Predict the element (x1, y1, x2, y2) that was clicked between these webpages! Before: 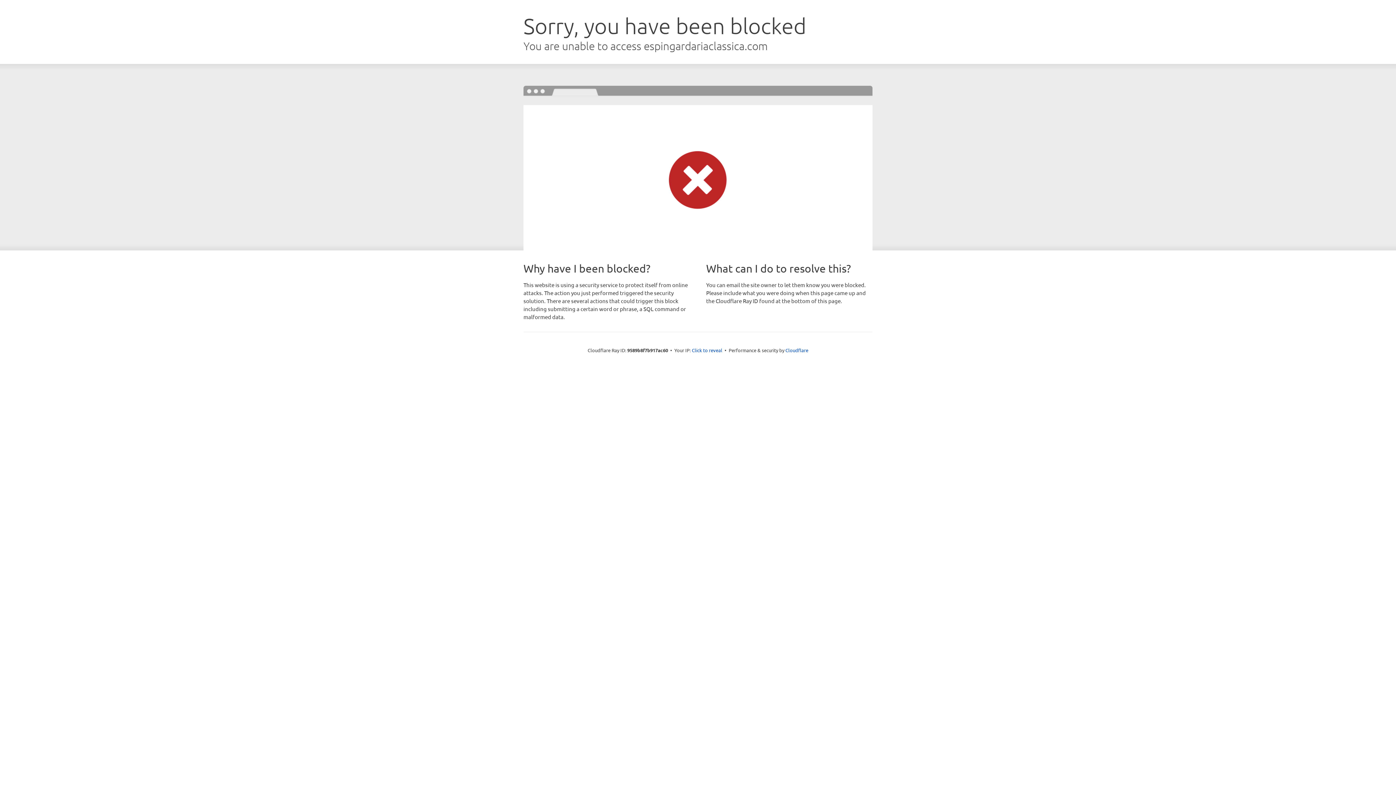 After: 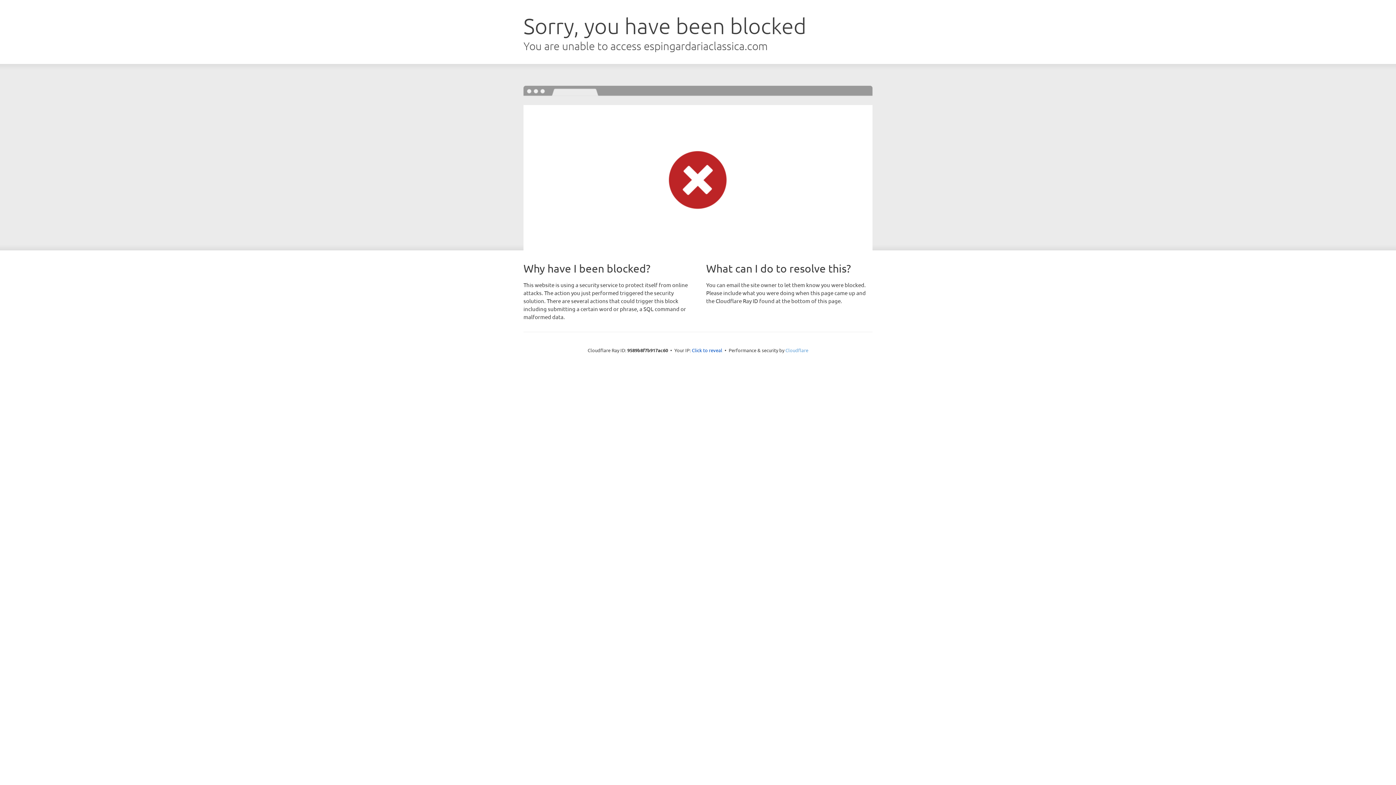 Action: label: Cloudflare bbox: (785, 347, 808, 353)